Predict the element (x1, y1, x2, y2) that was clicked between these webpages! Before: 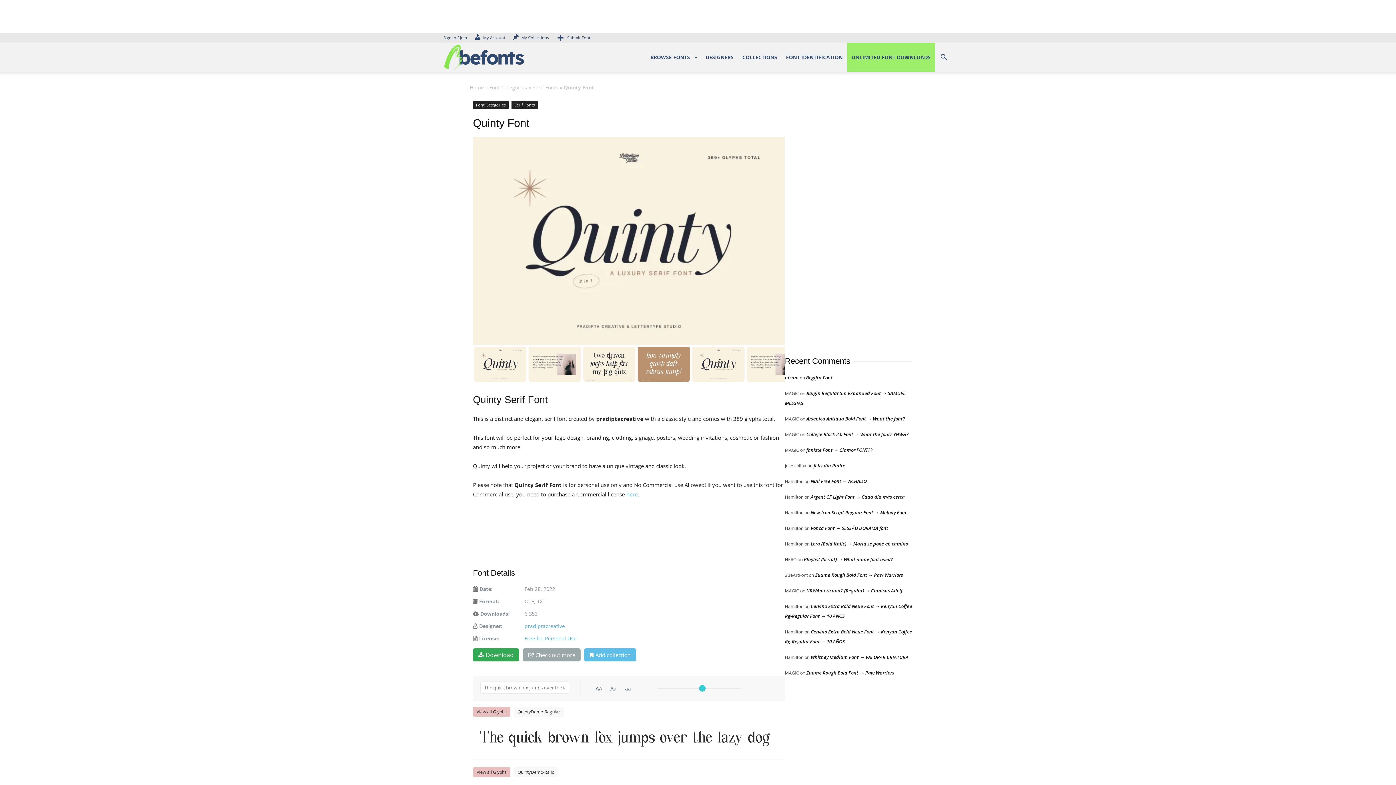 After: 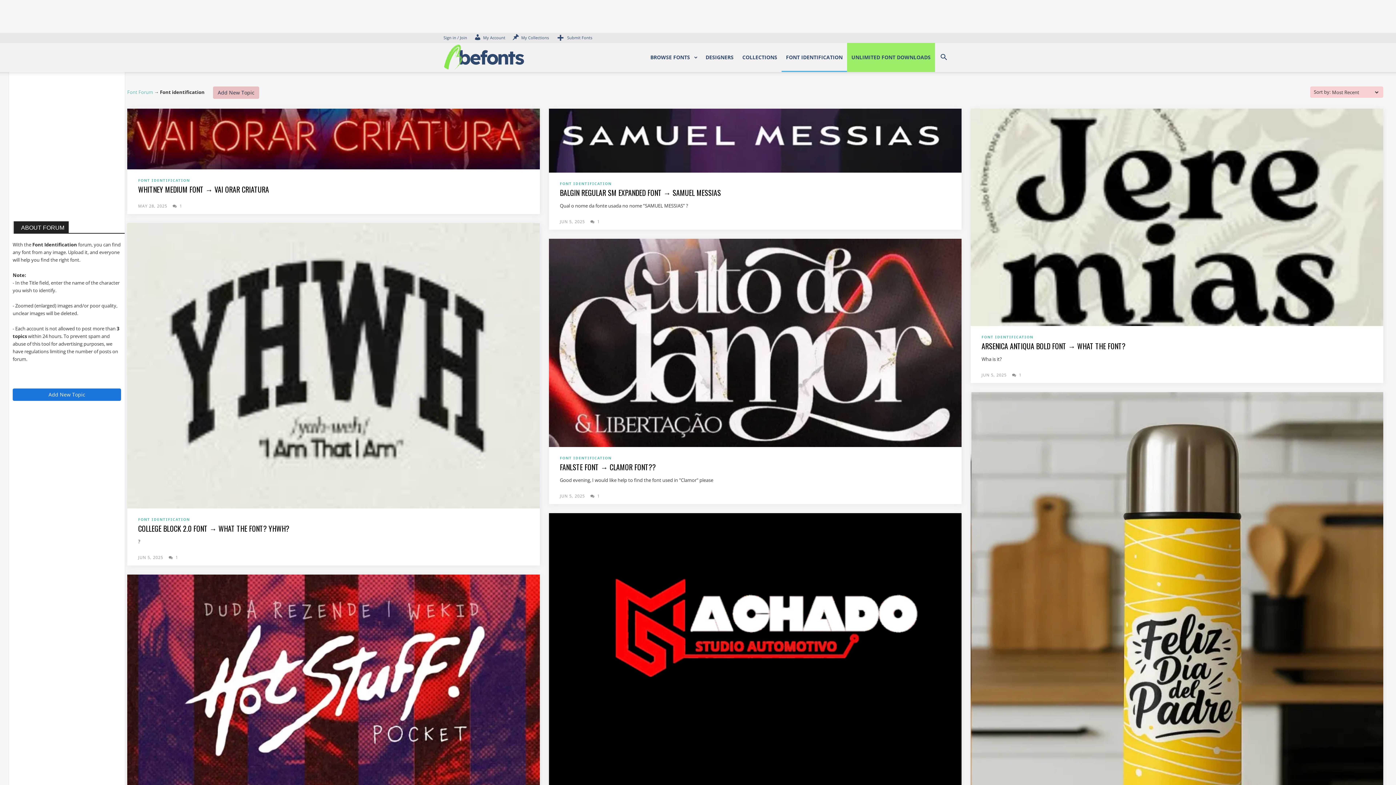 Action: bbox: (781, 42, 847, 72) label: FONT IDENTIFICATION